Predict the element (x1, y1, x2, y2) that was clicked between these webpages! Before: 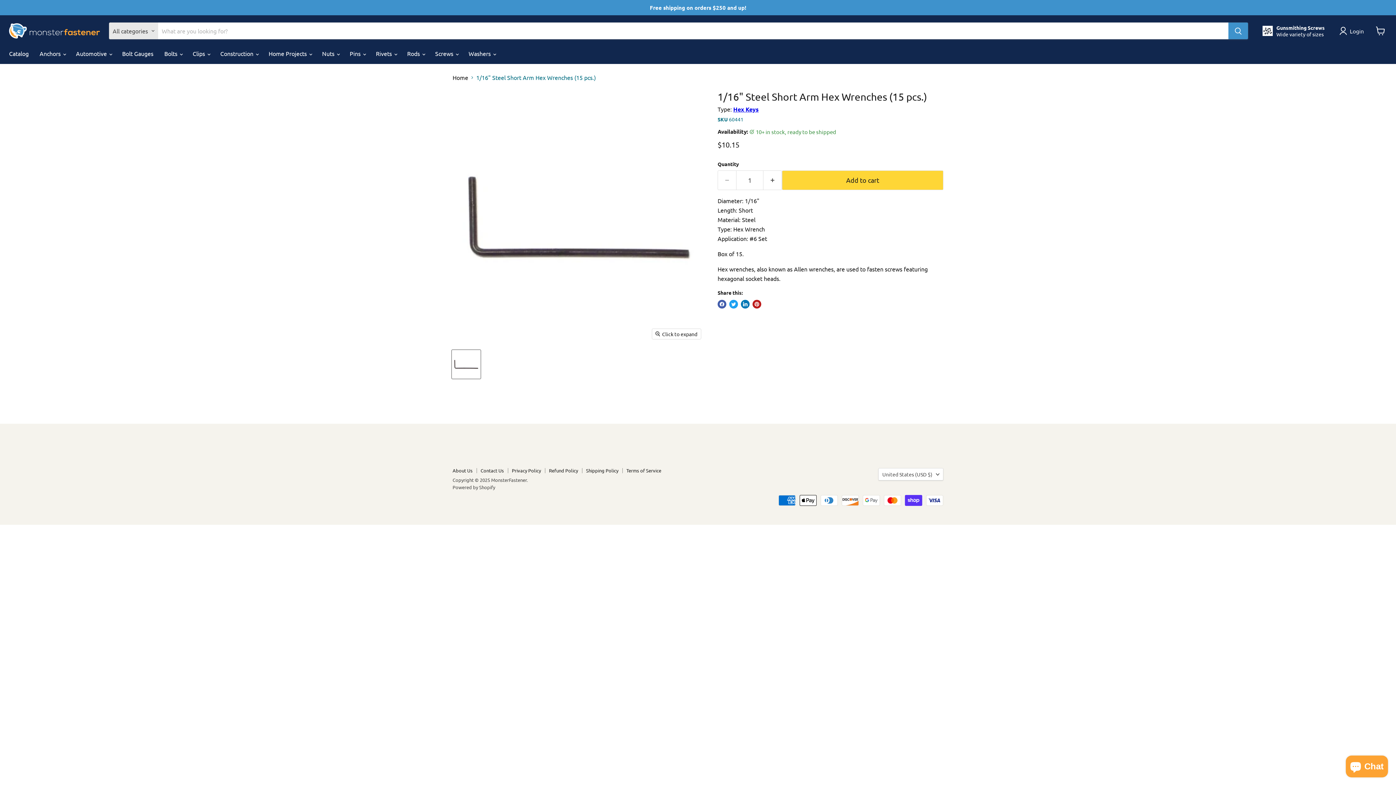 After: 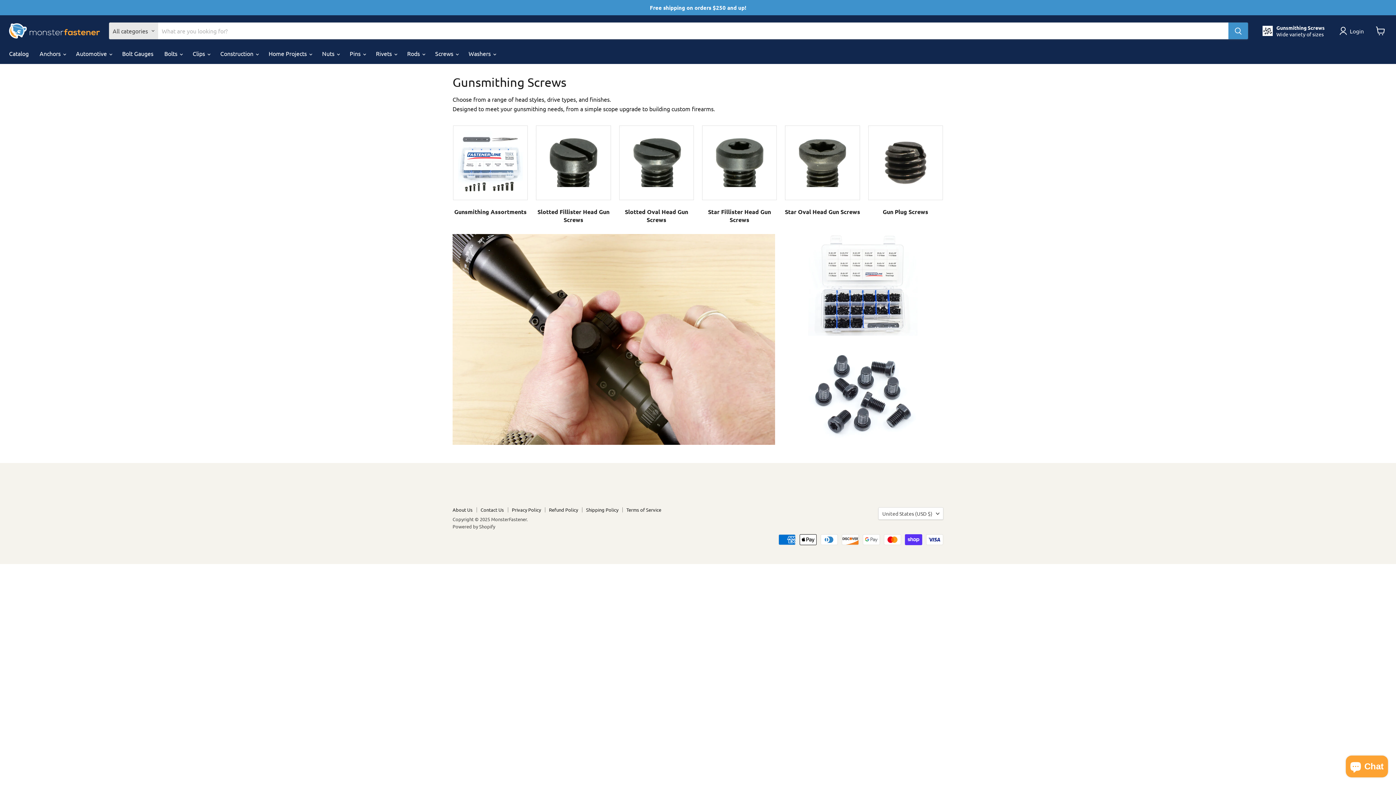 Action: bbox: (1262, 24, 1325, 37) label: Gunsmithing Screws

Wide variety of sizes